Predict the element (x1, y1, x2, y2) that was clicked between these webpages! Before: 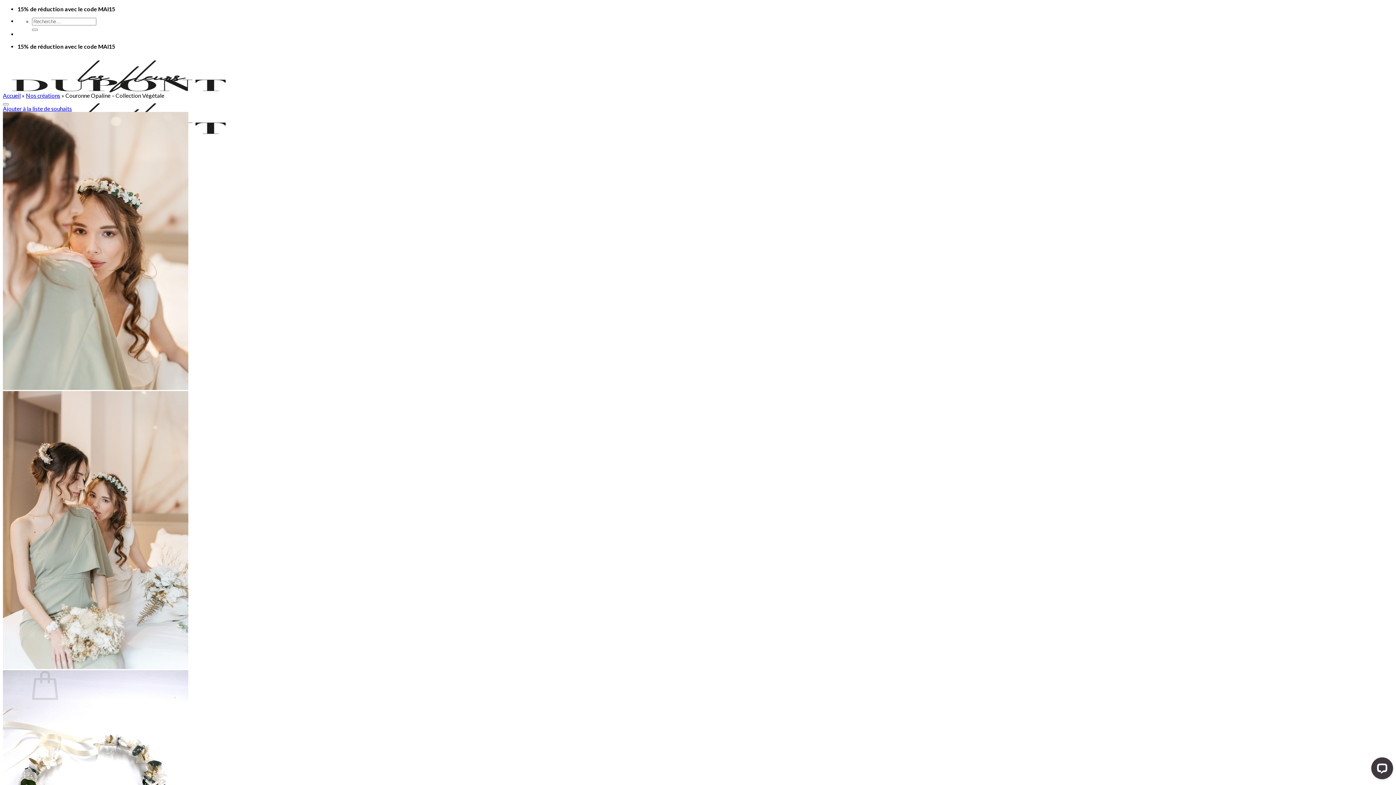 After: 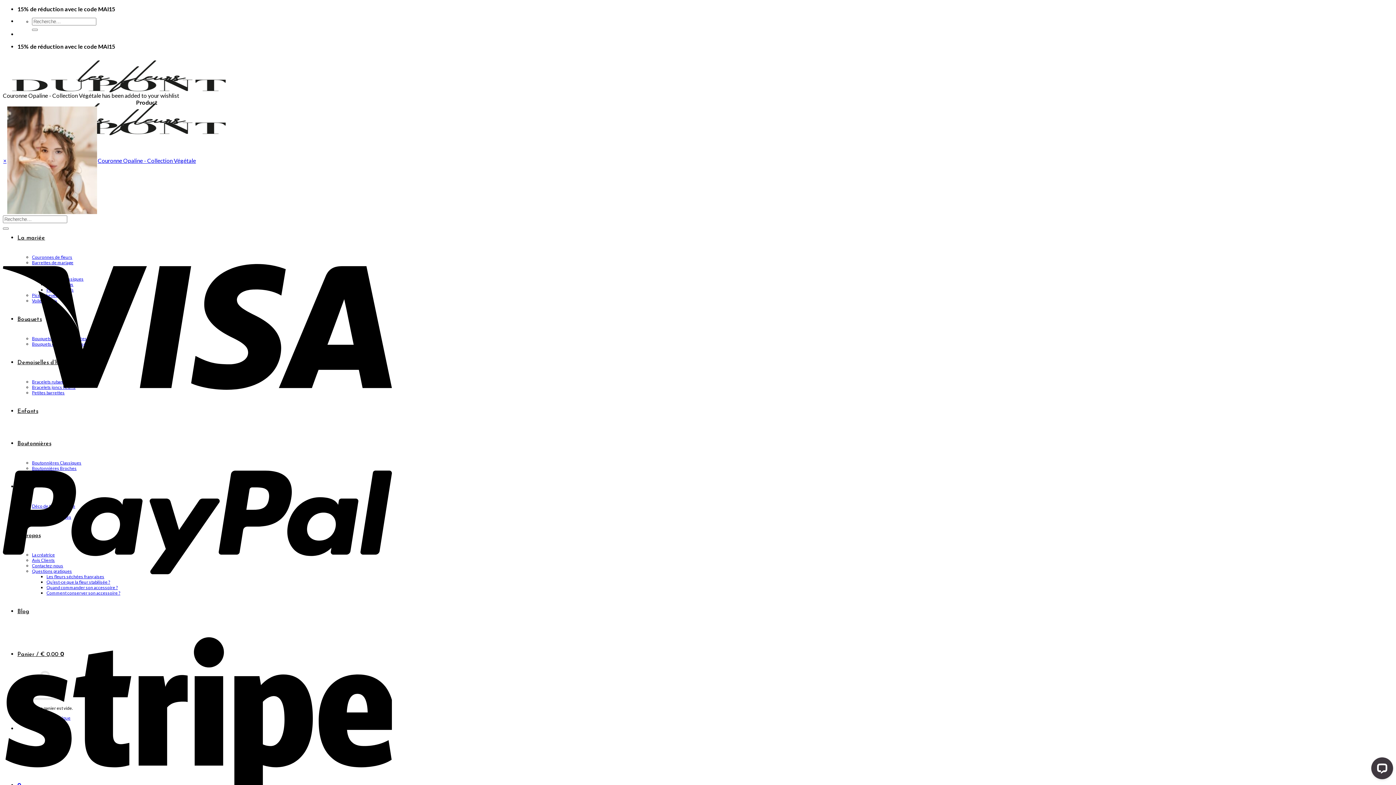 Action: label: Ajouter à la liste de souhaits bbox: (2, 105, 72, 111)